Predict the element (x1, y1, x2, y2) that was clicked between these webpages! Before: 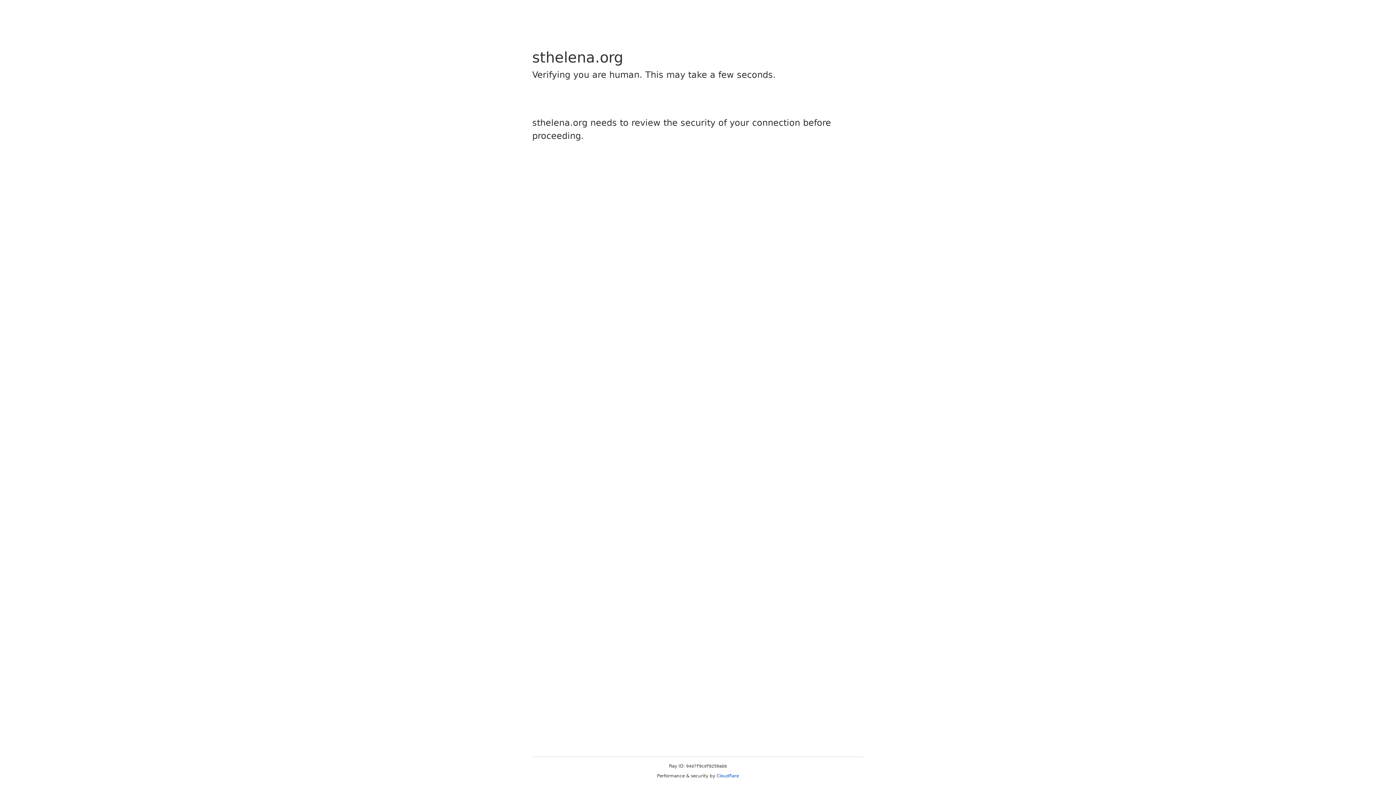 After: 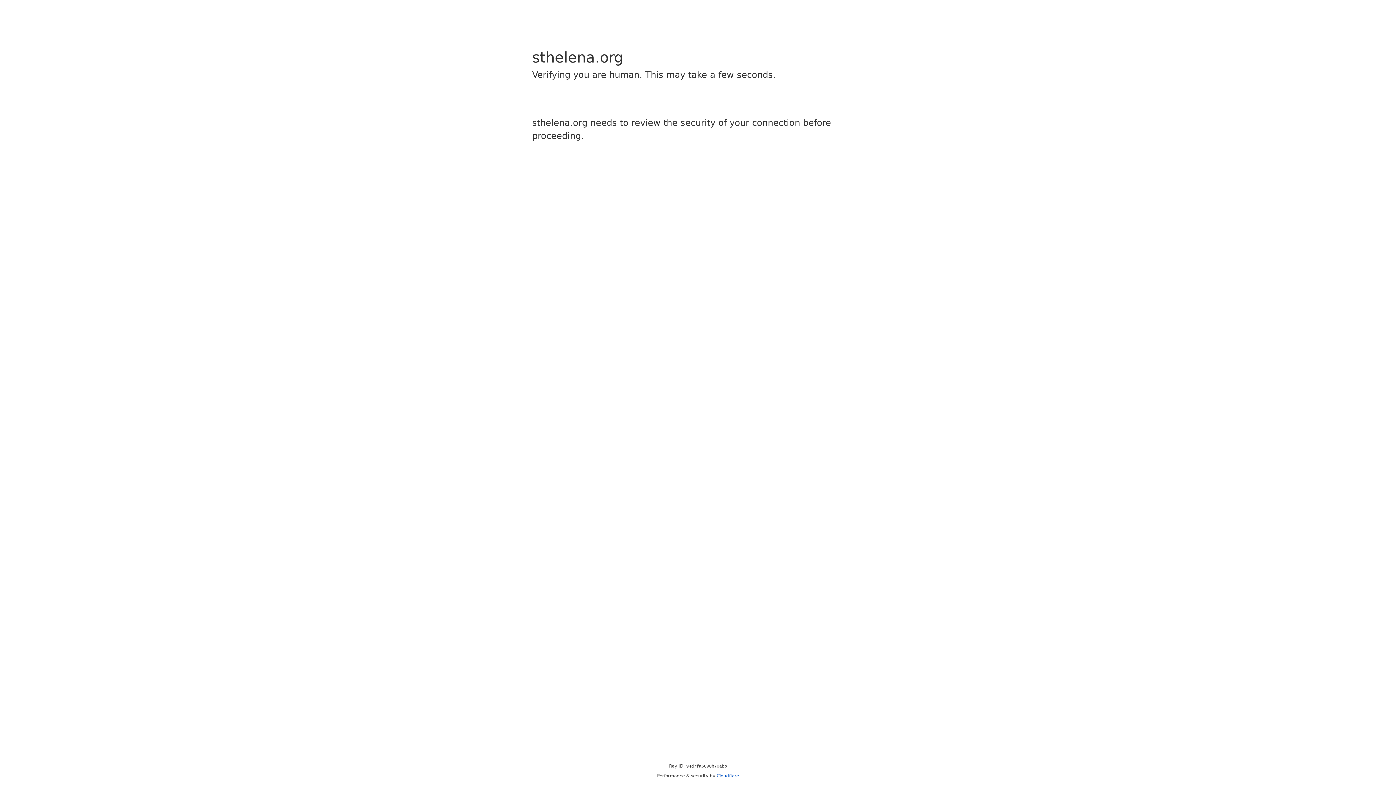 Action: bbox: (716, 773, 739, 778) label: Cloudflare